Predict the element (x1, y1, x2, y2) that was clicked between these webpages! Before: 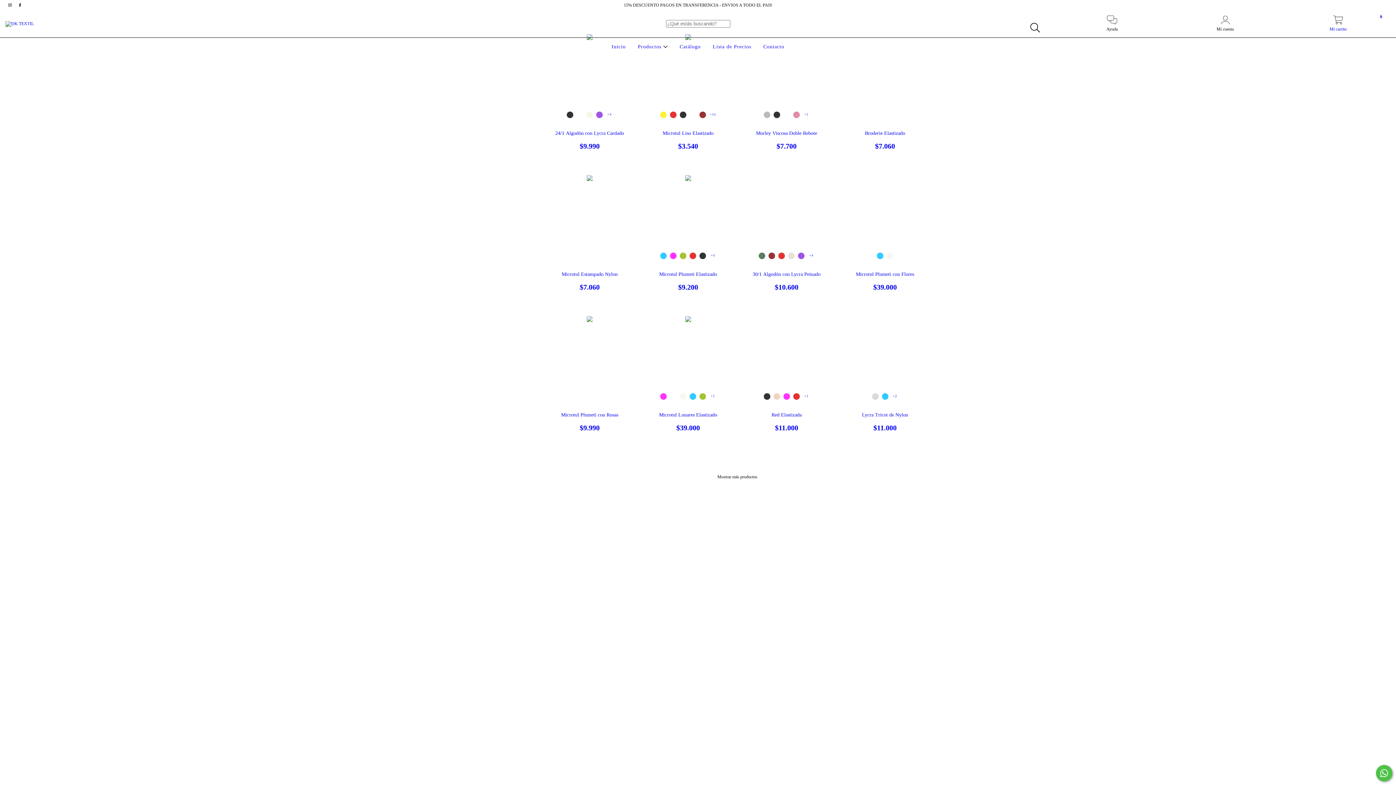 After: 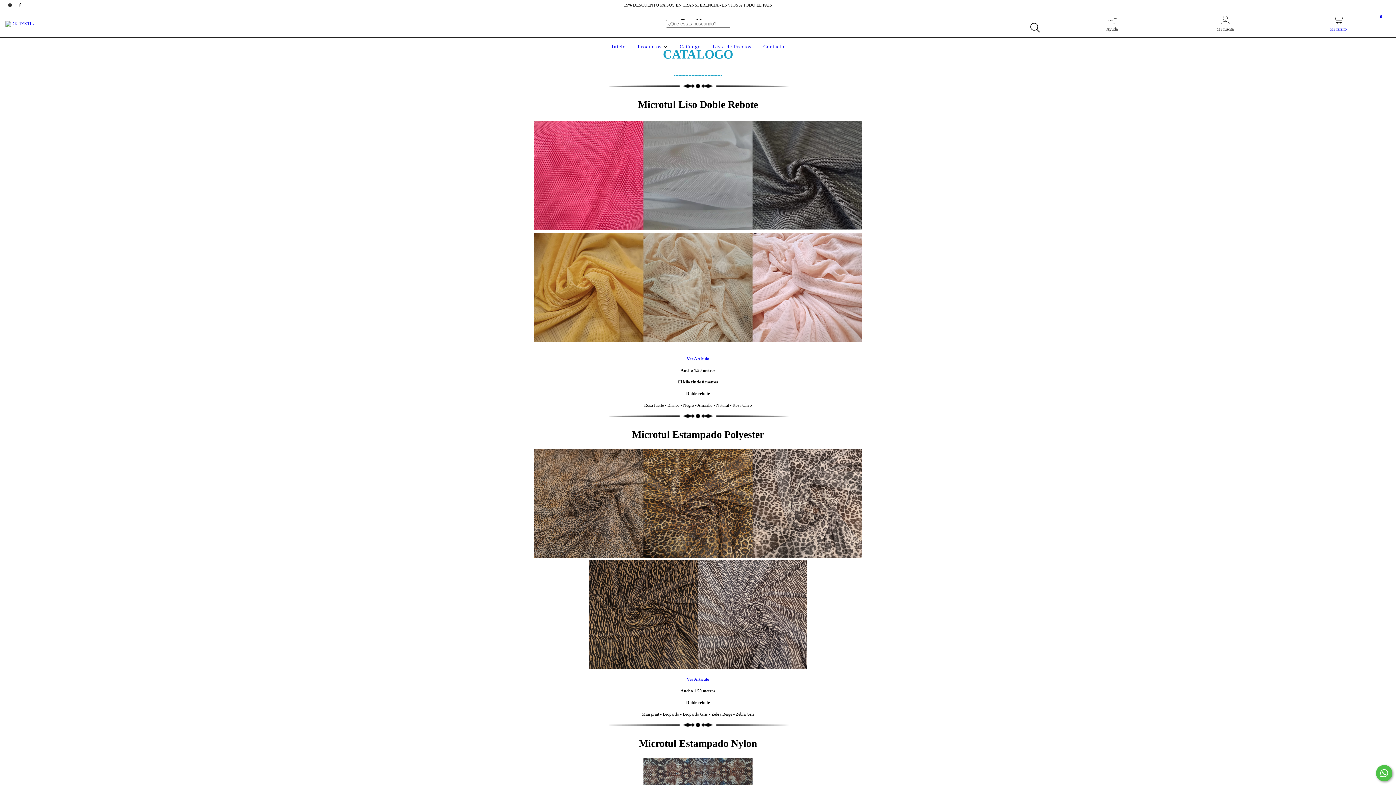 Action: label: Catálogo bbox: (678, 44, 702, 49)